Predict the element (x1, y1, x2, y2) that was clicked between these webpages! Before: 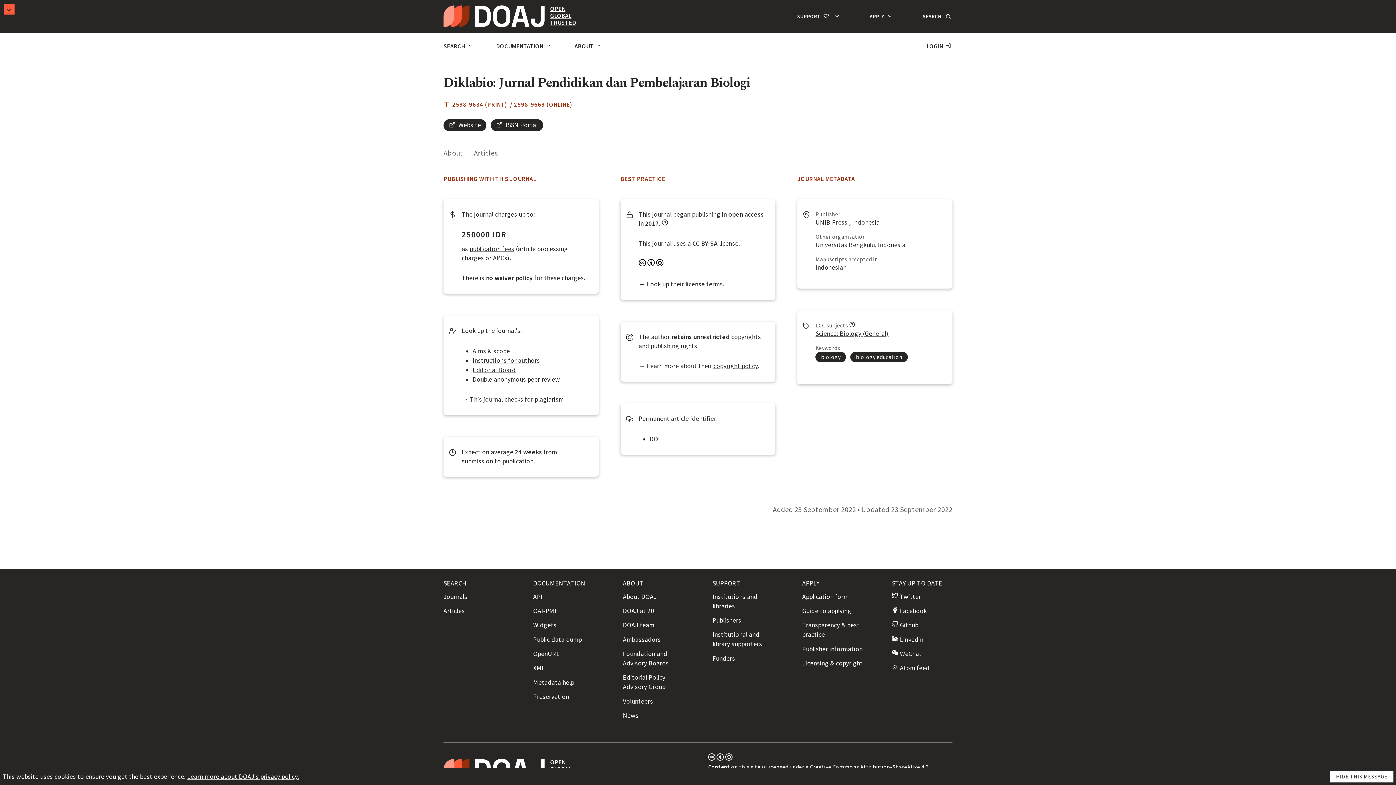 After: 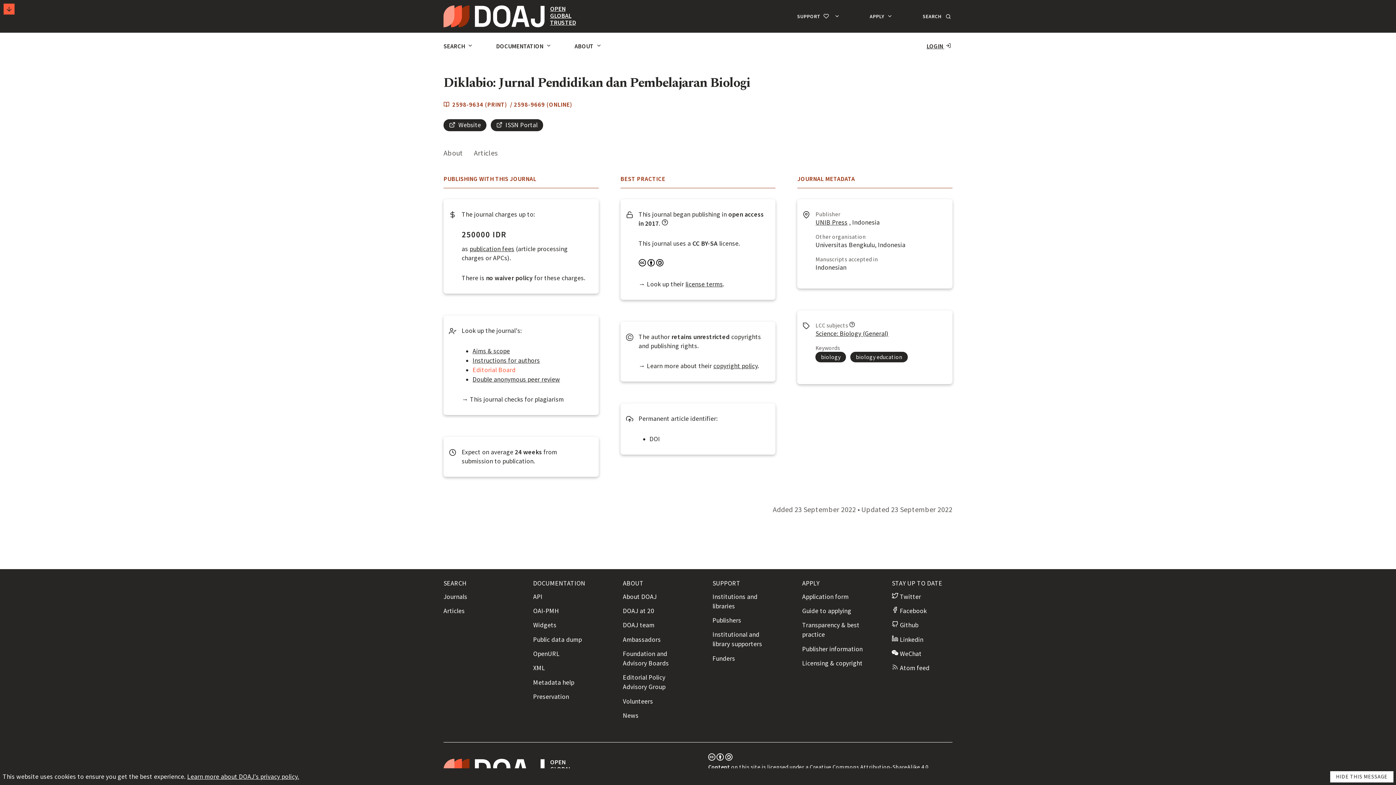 Action: bbox: (472, 366, 515, 374) label: Editorial Board